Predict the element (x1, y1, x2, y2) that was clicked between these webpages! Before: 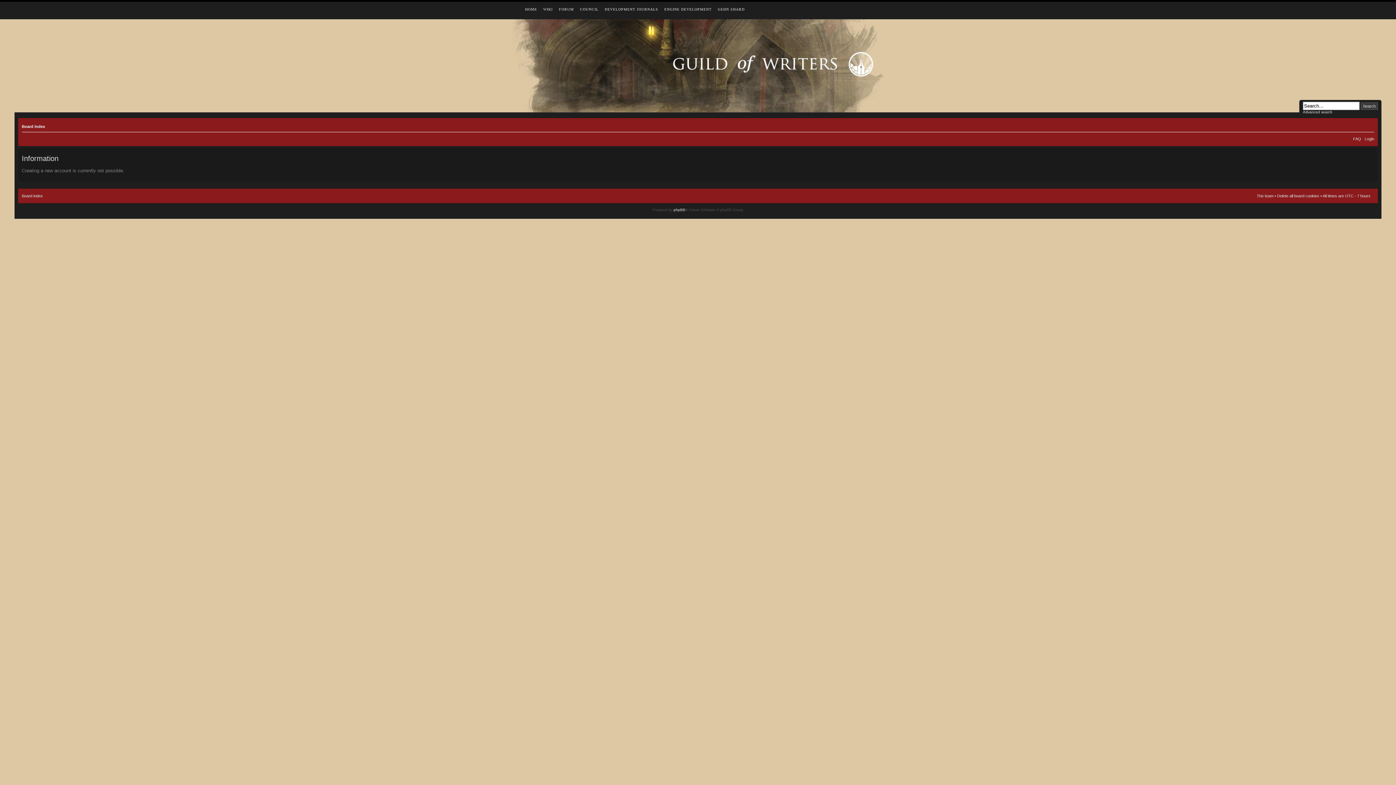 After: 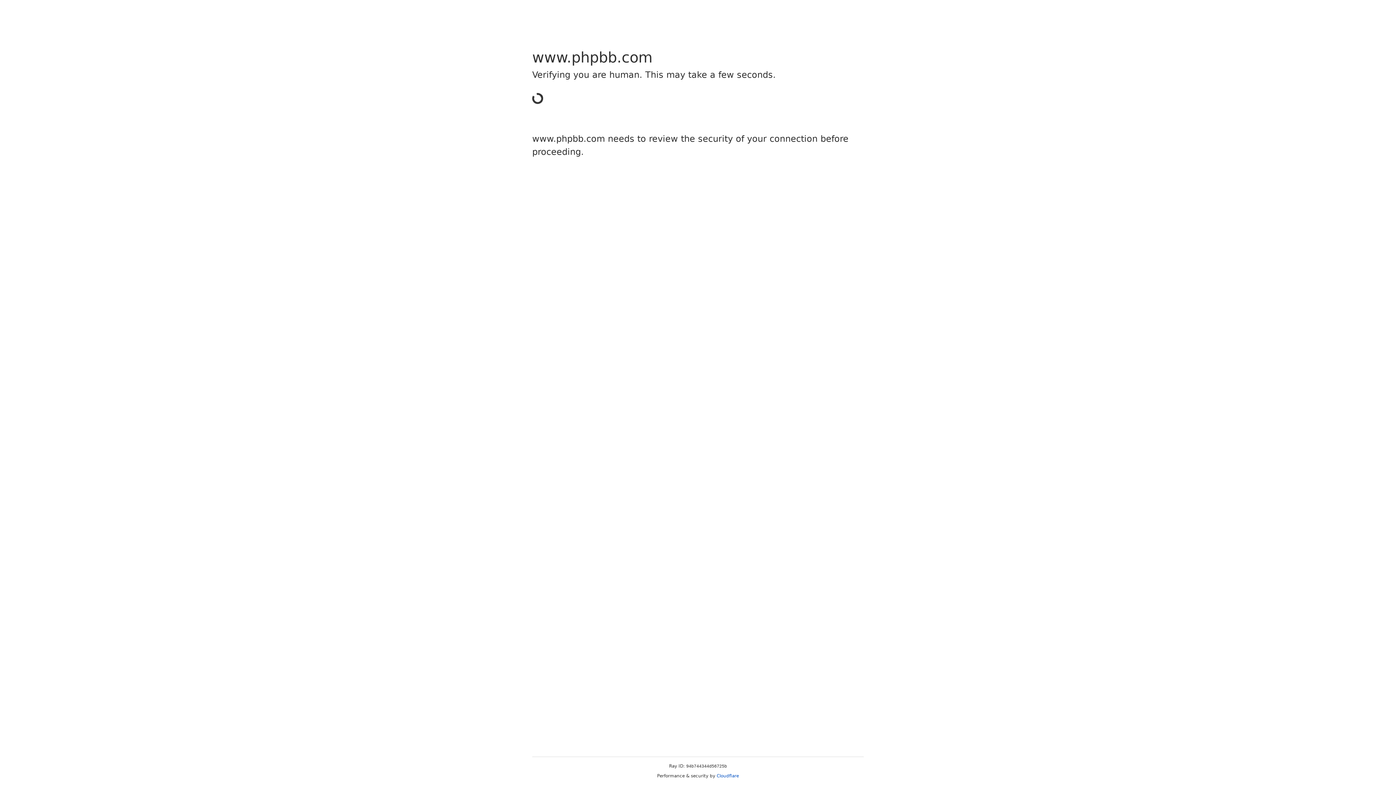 Action: label: phpBB bbox: (673, 208, 685, 212)